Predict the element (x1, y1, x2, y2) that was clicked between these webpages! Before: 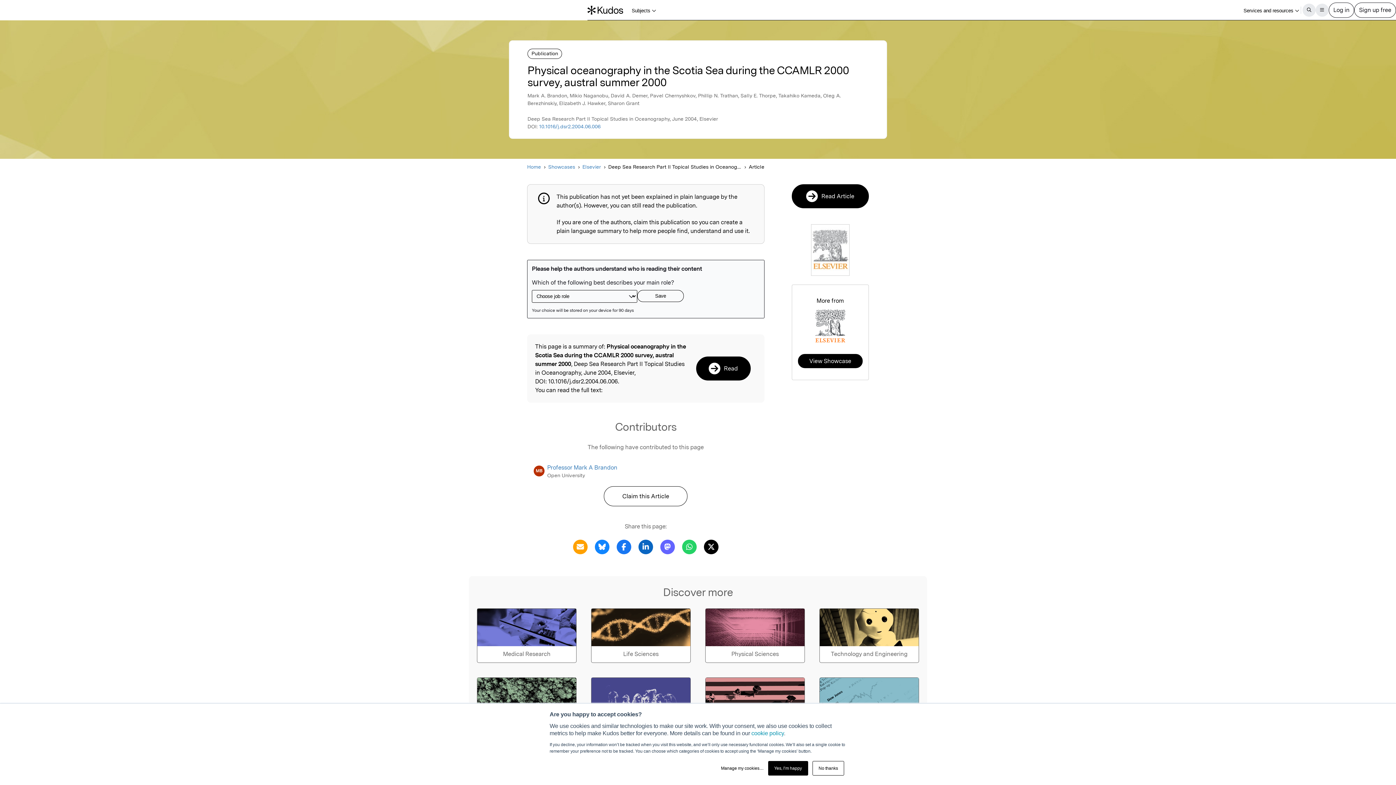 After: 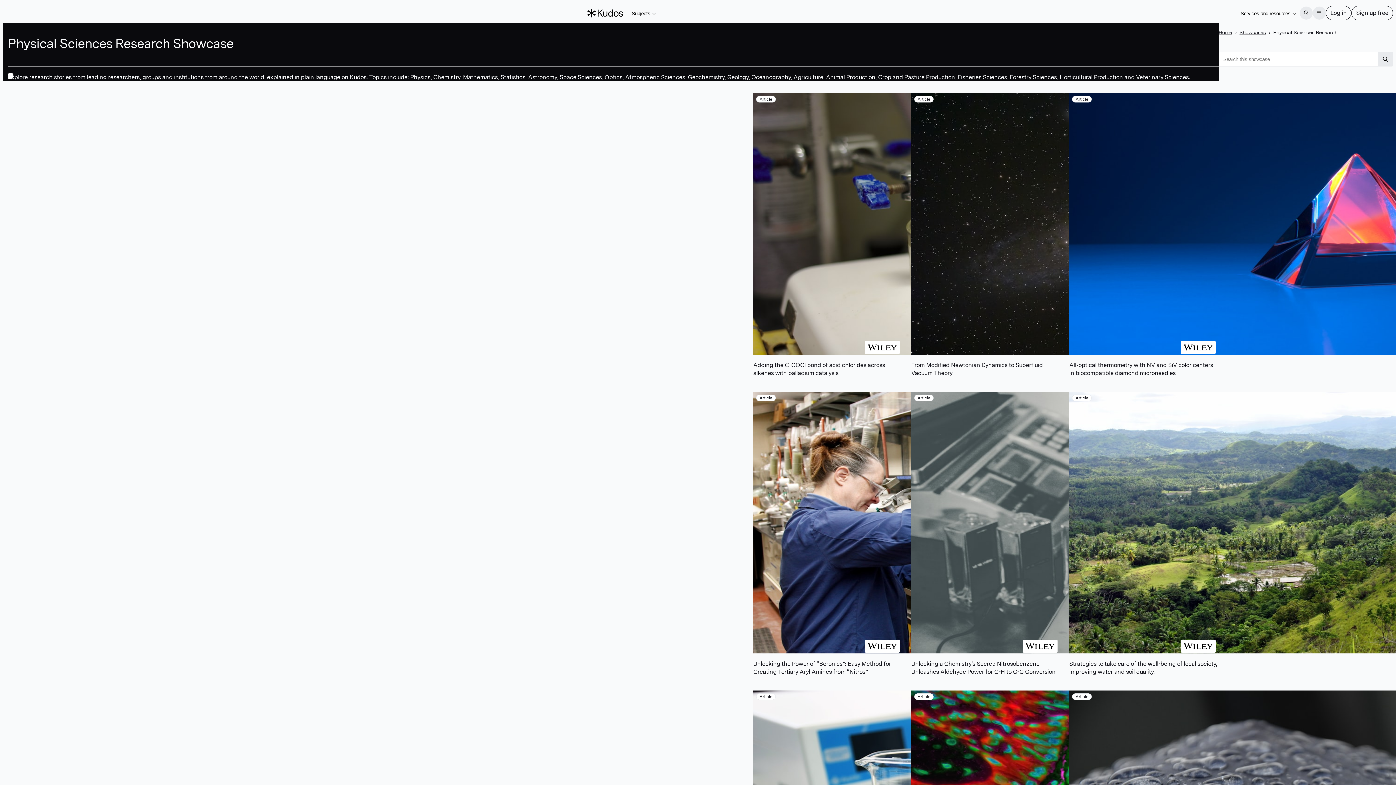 Action: label: Physical Sciences bbox: (705, 608, 805, 663)